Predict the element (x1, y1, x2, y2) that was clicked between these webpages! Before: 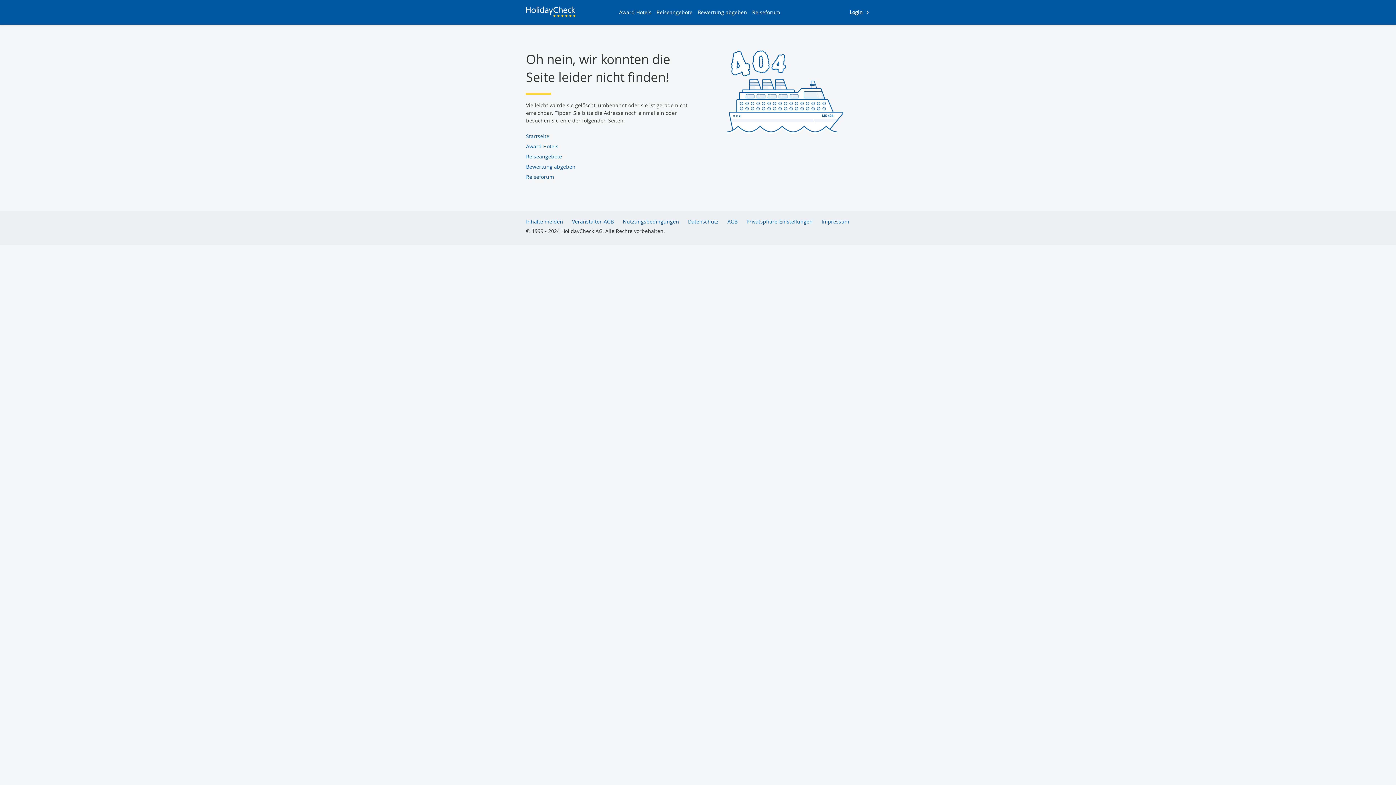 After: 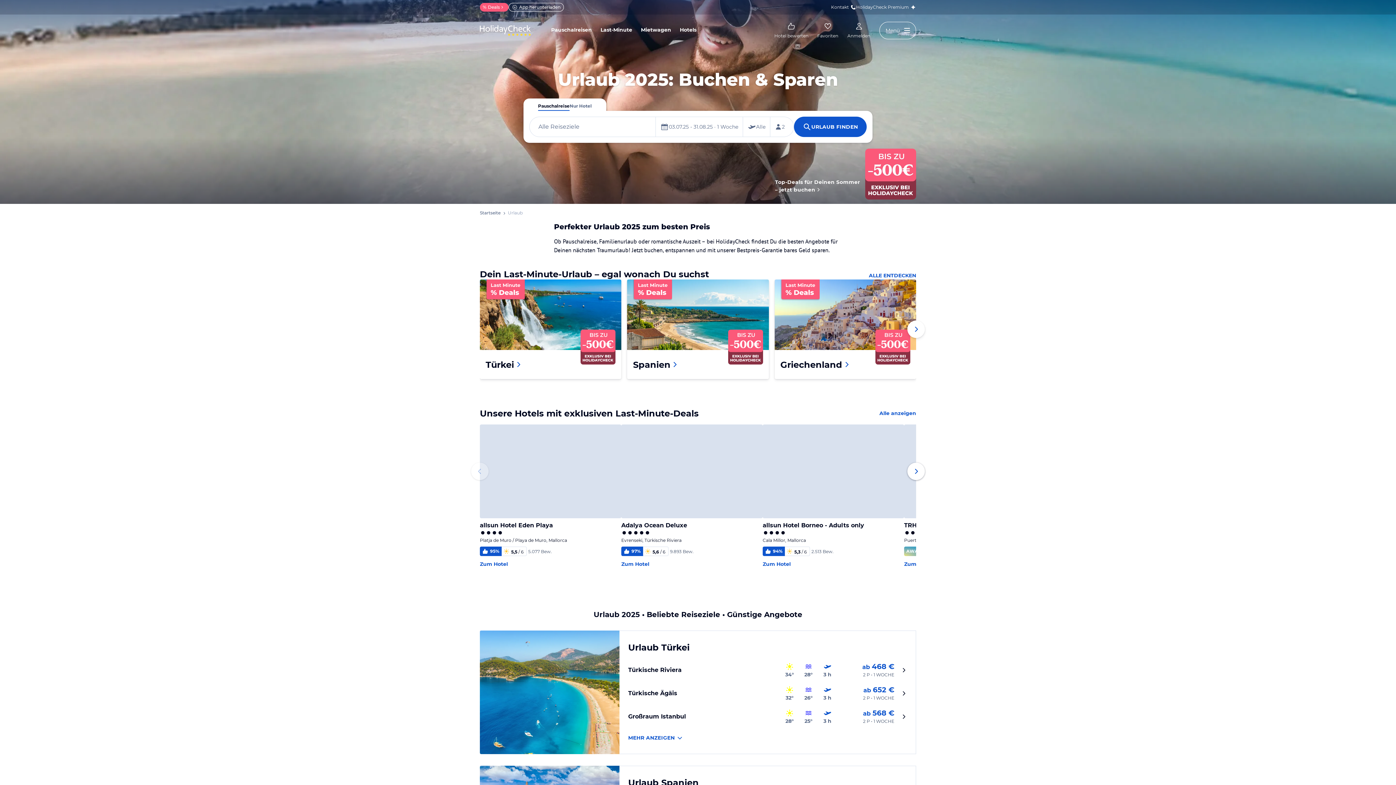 Action: label: Reiseangebote bbox: (654, 6, 695, 17)